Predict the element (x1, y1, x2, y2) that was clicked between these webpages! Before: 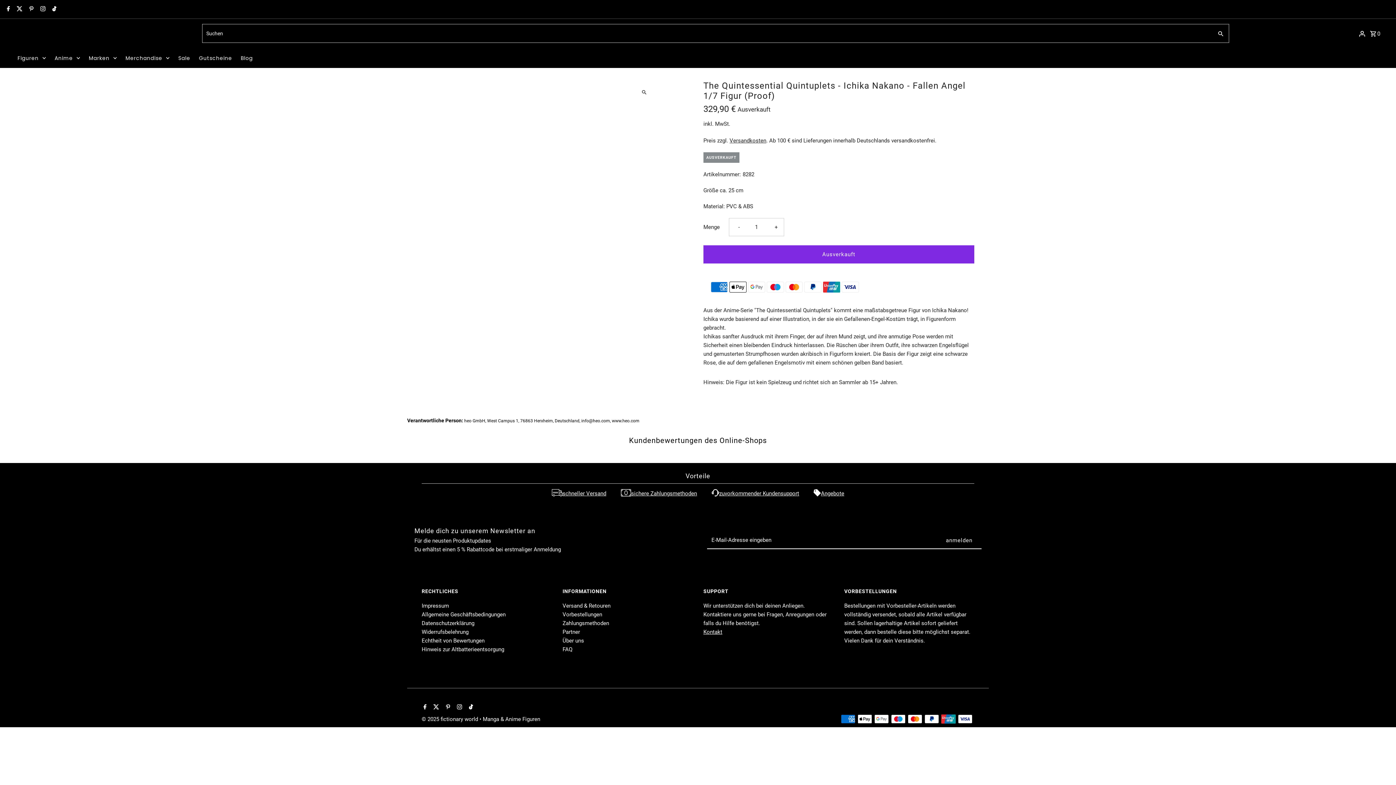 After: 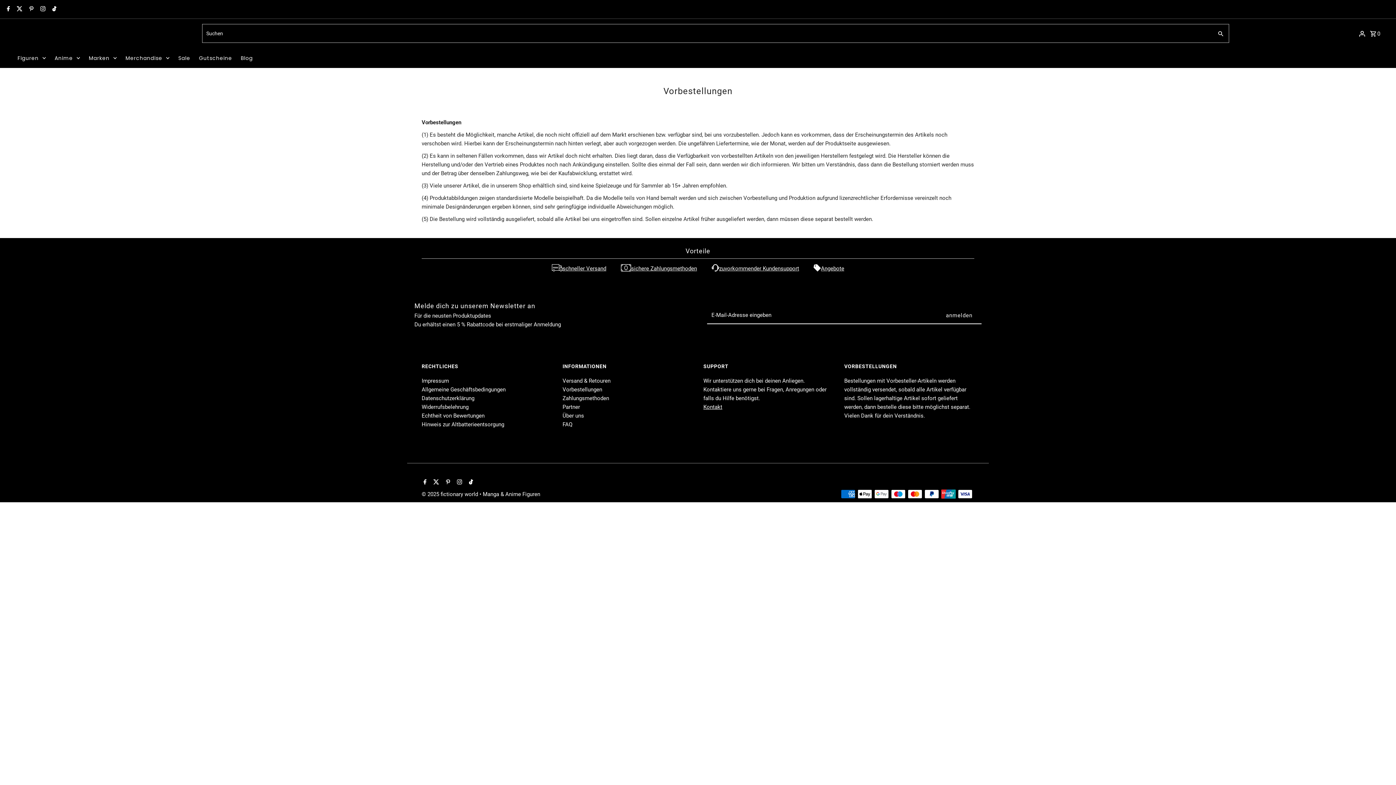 Action: bbox: (562, 611, 602, 618) label: Vorbestellungen